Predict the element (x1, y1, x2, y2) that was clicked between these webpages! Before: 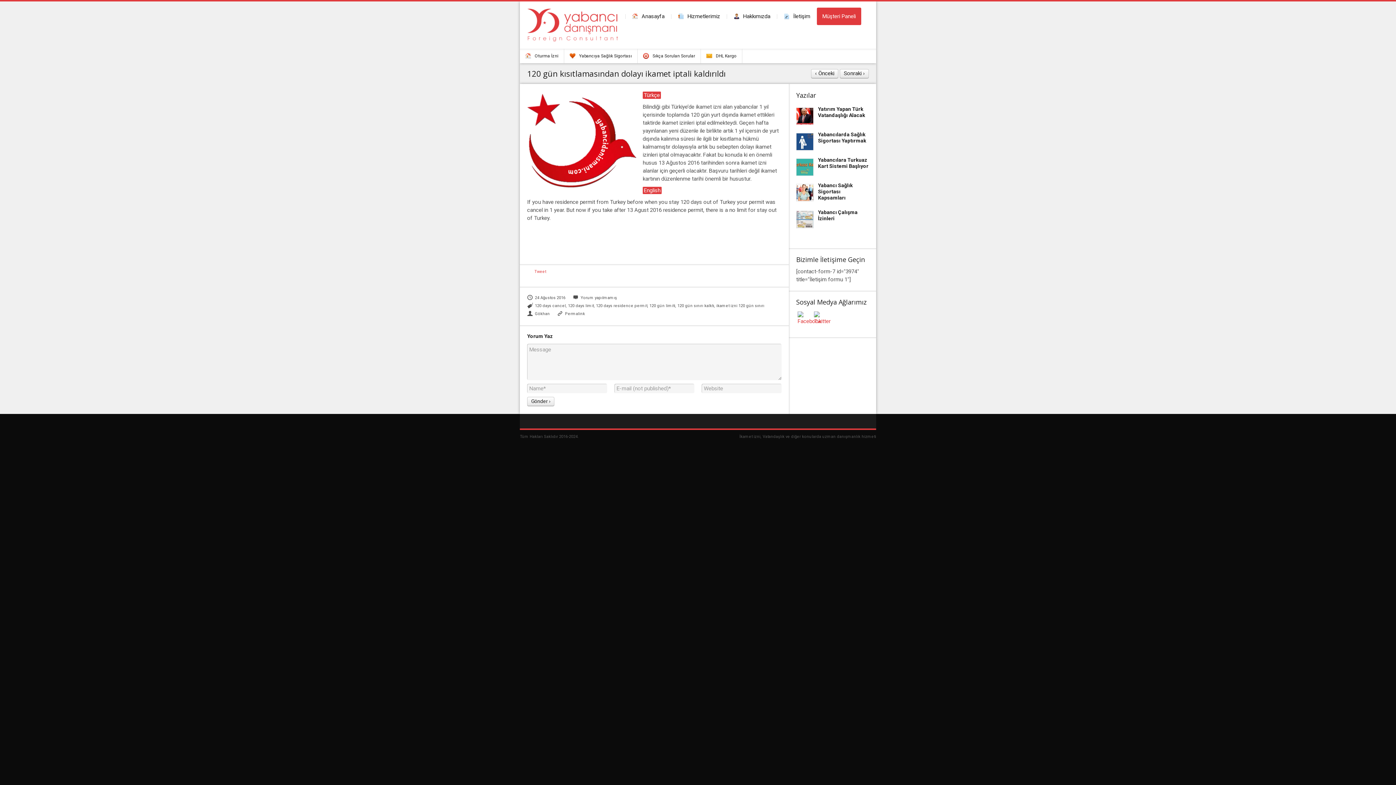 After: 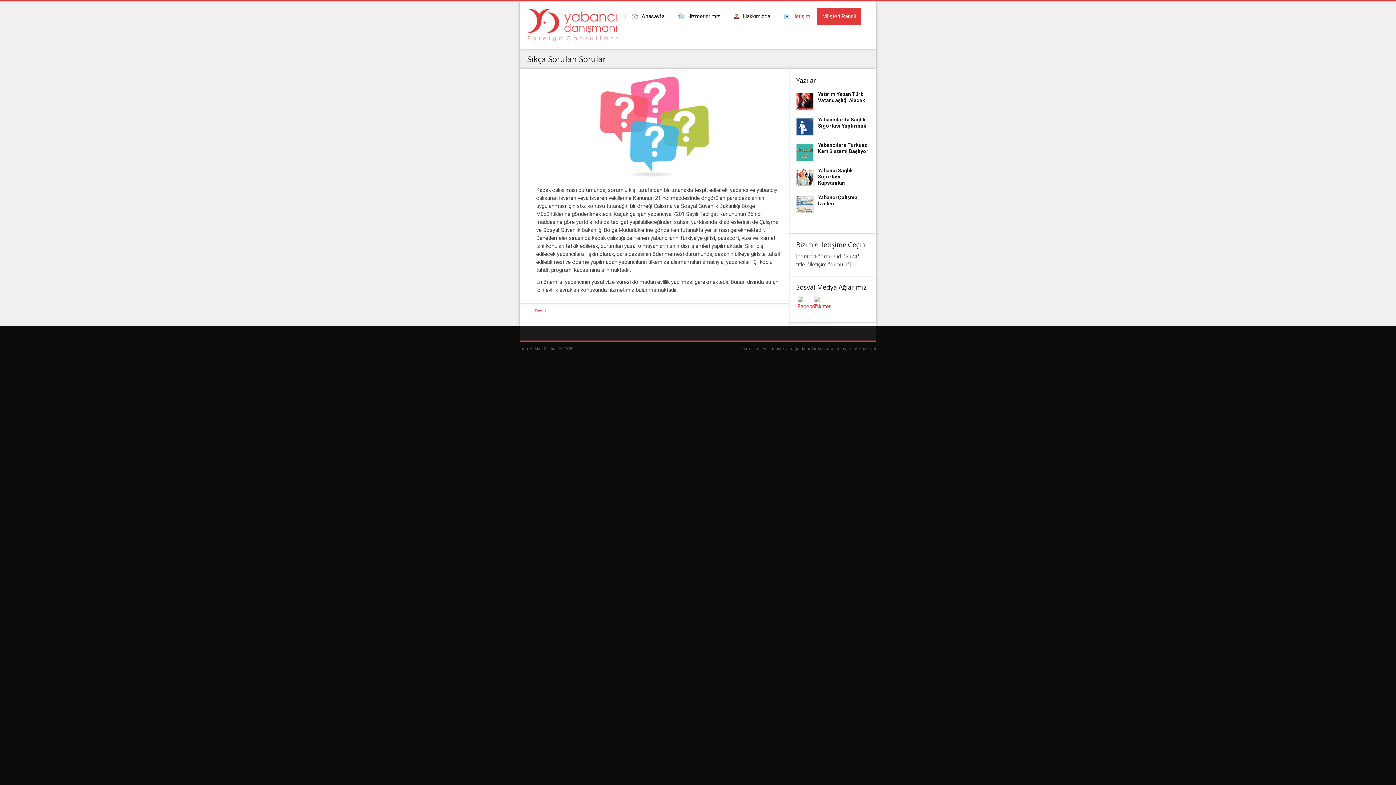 Action: label: Sıkça Sorulan Sorular bbox: (637, 48, 701, 63)